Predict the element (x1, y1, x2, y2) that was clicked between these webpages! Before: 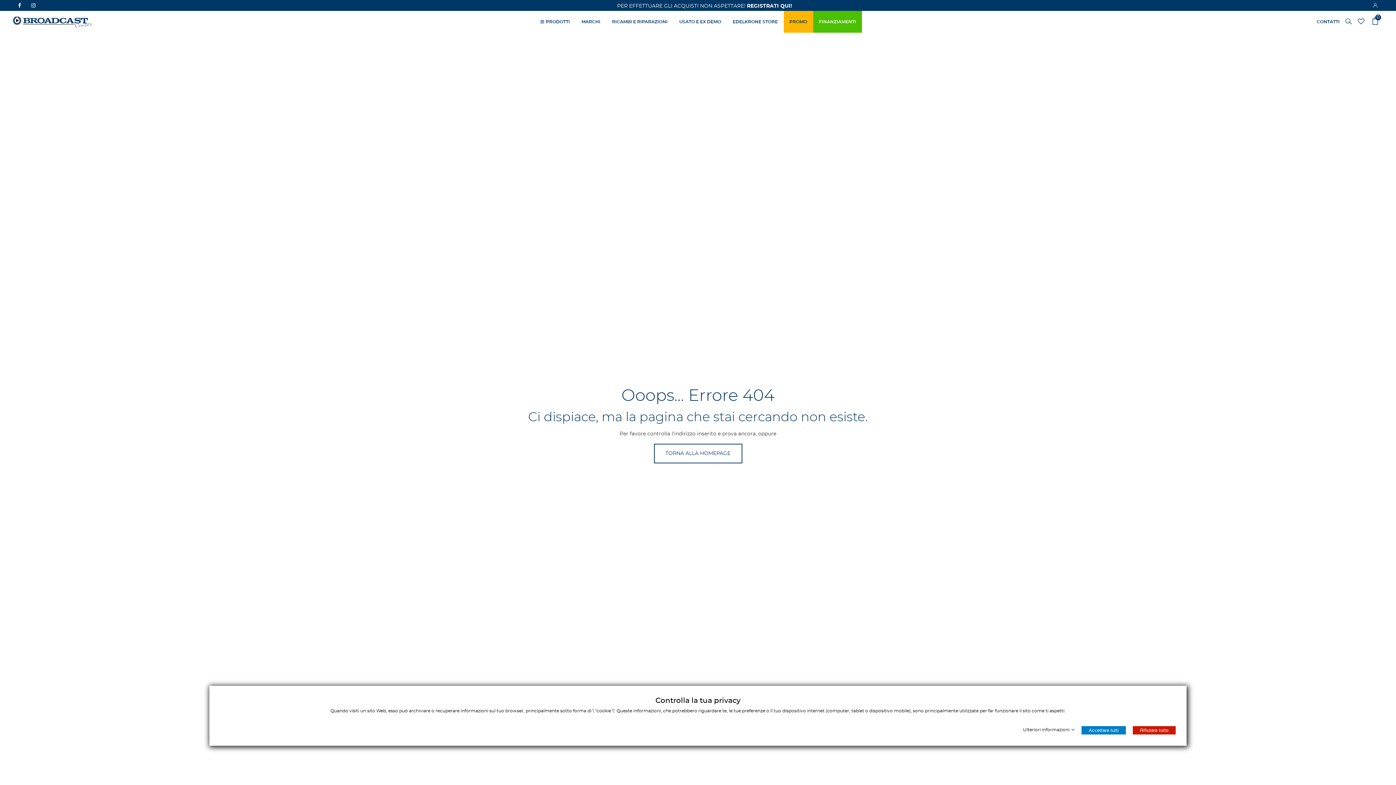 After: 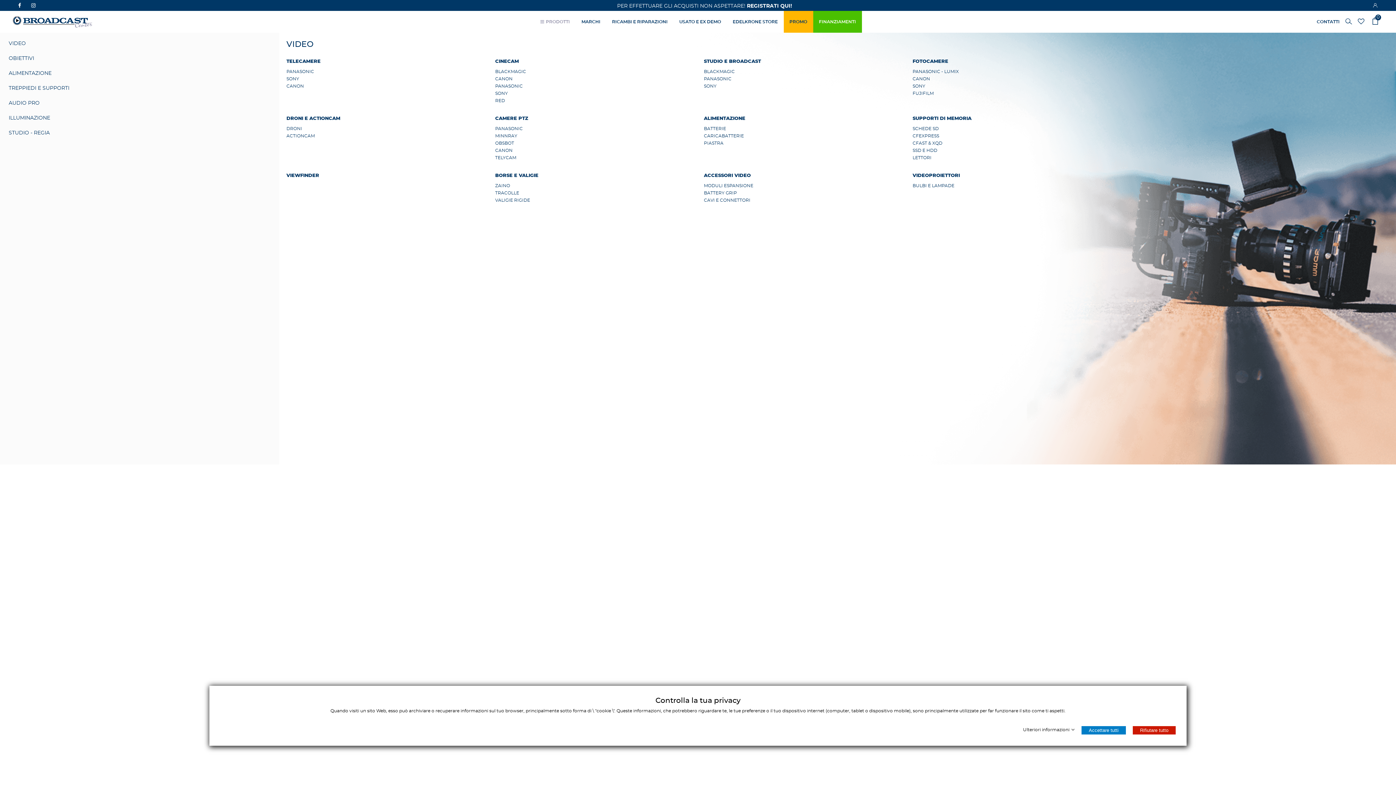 Action: label: PRODOTTI bbox: (534, 10, 575, 32)